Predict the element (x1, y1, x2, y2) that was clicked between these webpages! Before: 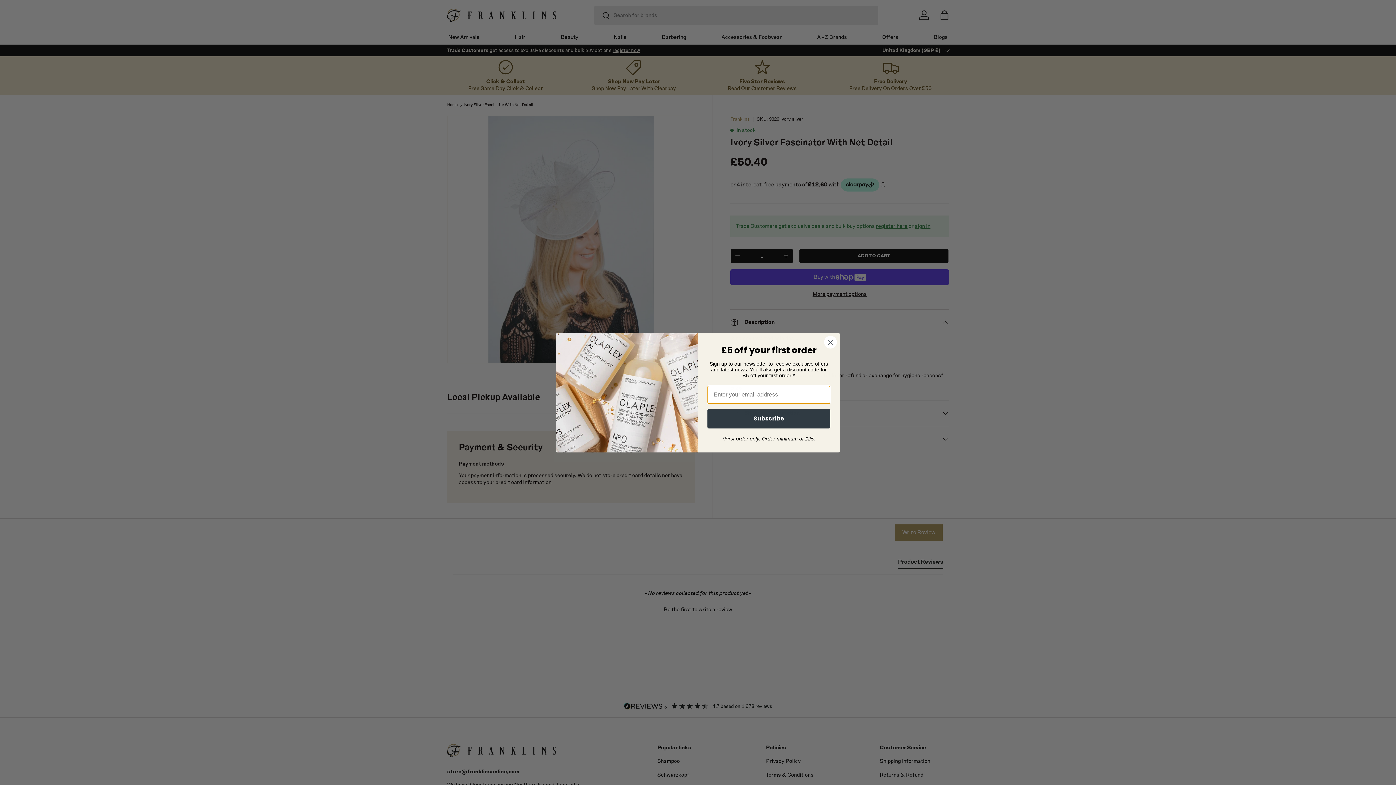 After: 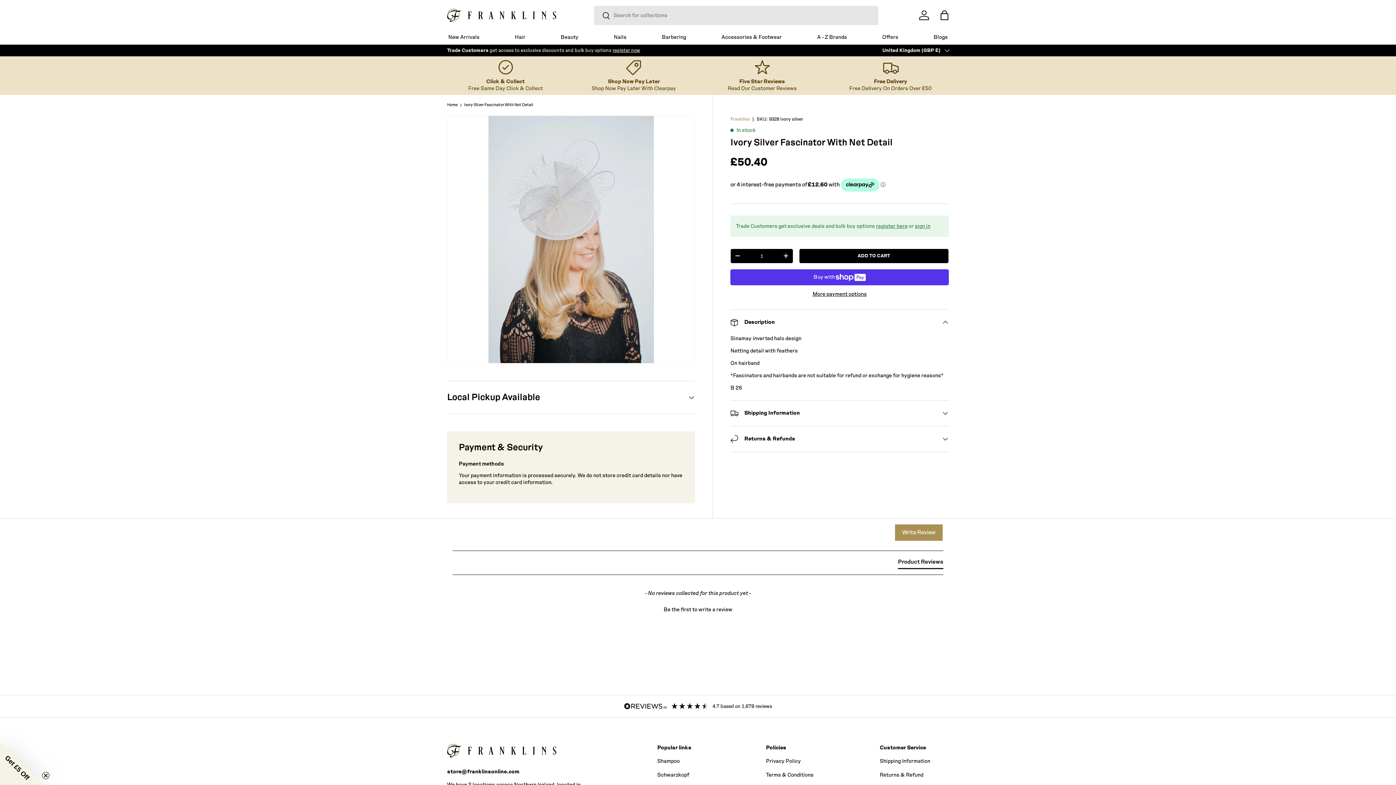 Action: bbox: (824, 335, 837, 348) label: Close dialog